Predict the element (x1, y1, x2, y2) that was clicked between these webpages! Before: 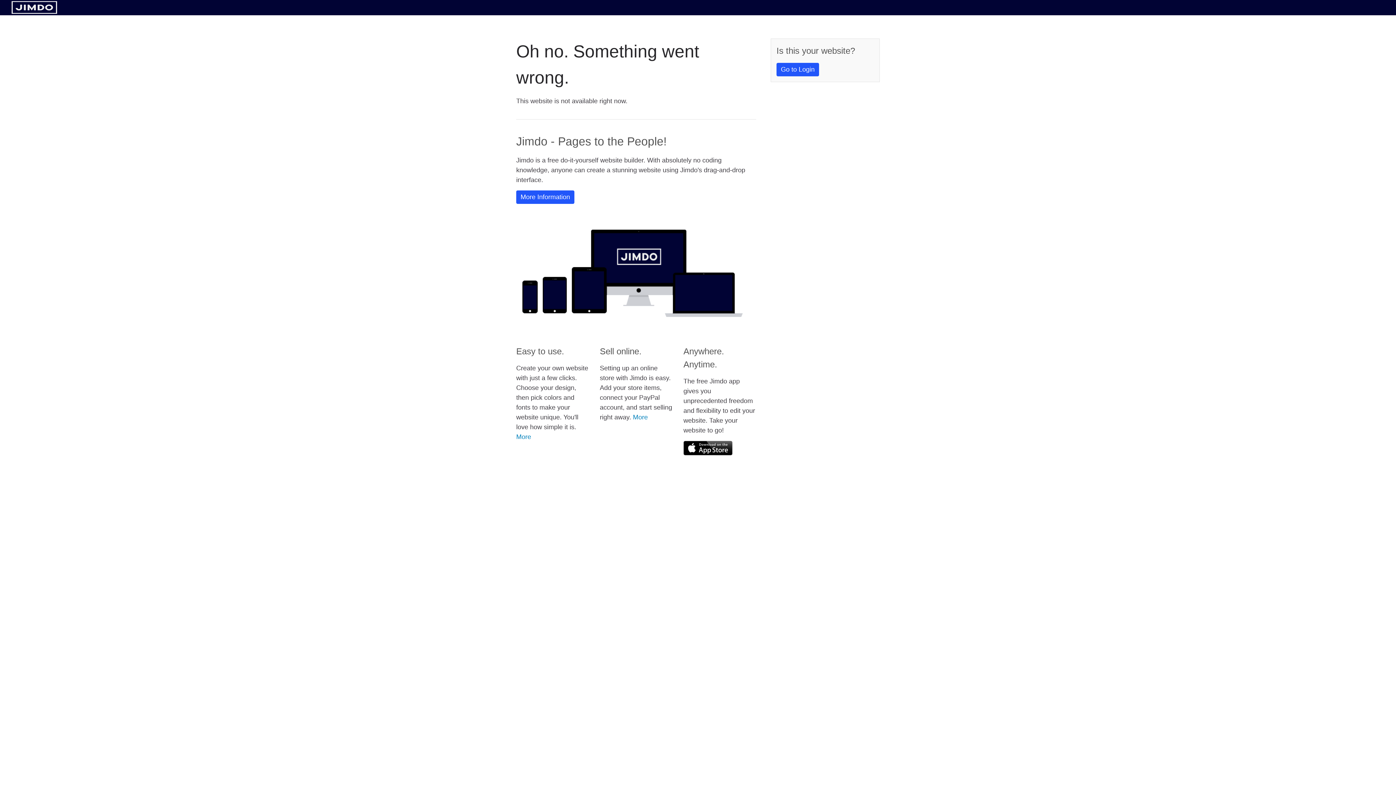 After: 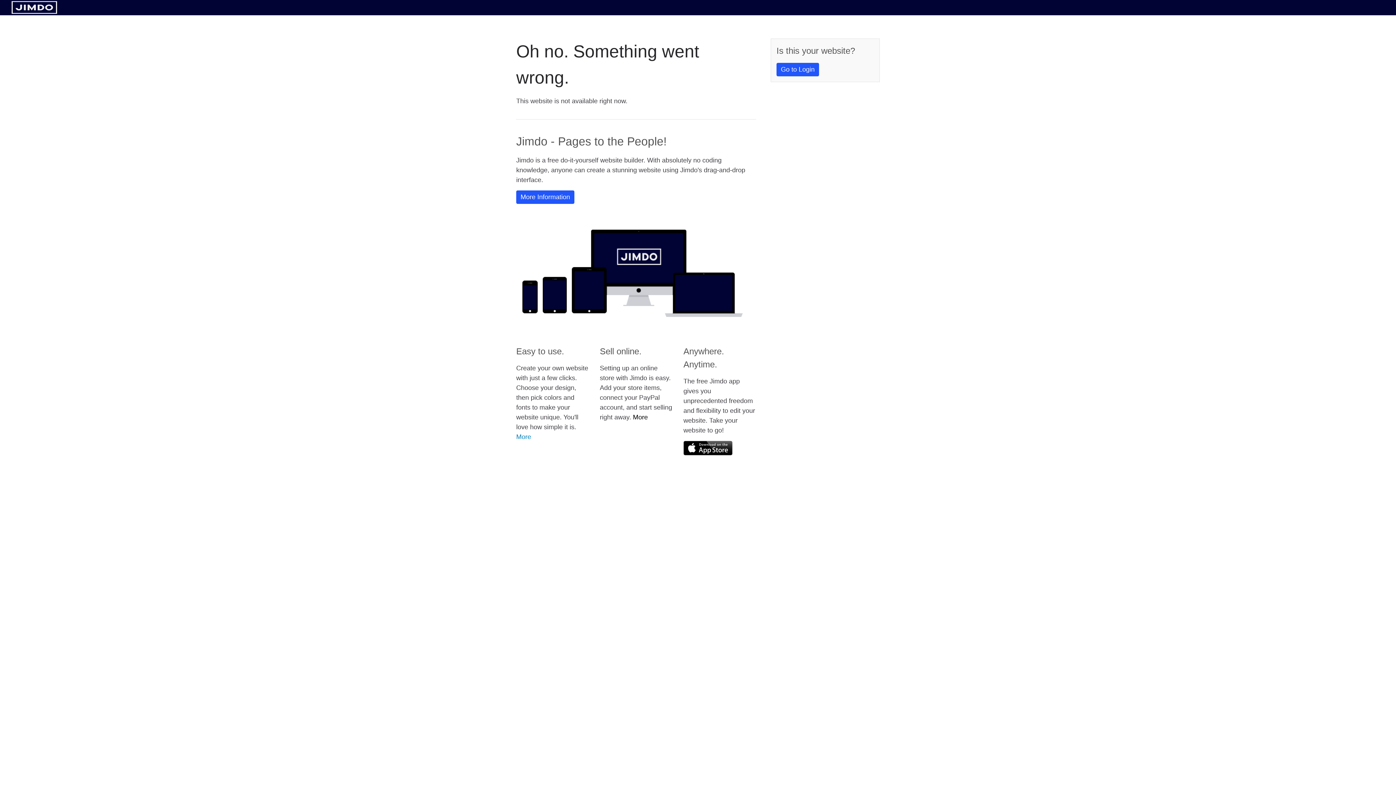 Action: bbox: (633, 413, 648, 421) label: More